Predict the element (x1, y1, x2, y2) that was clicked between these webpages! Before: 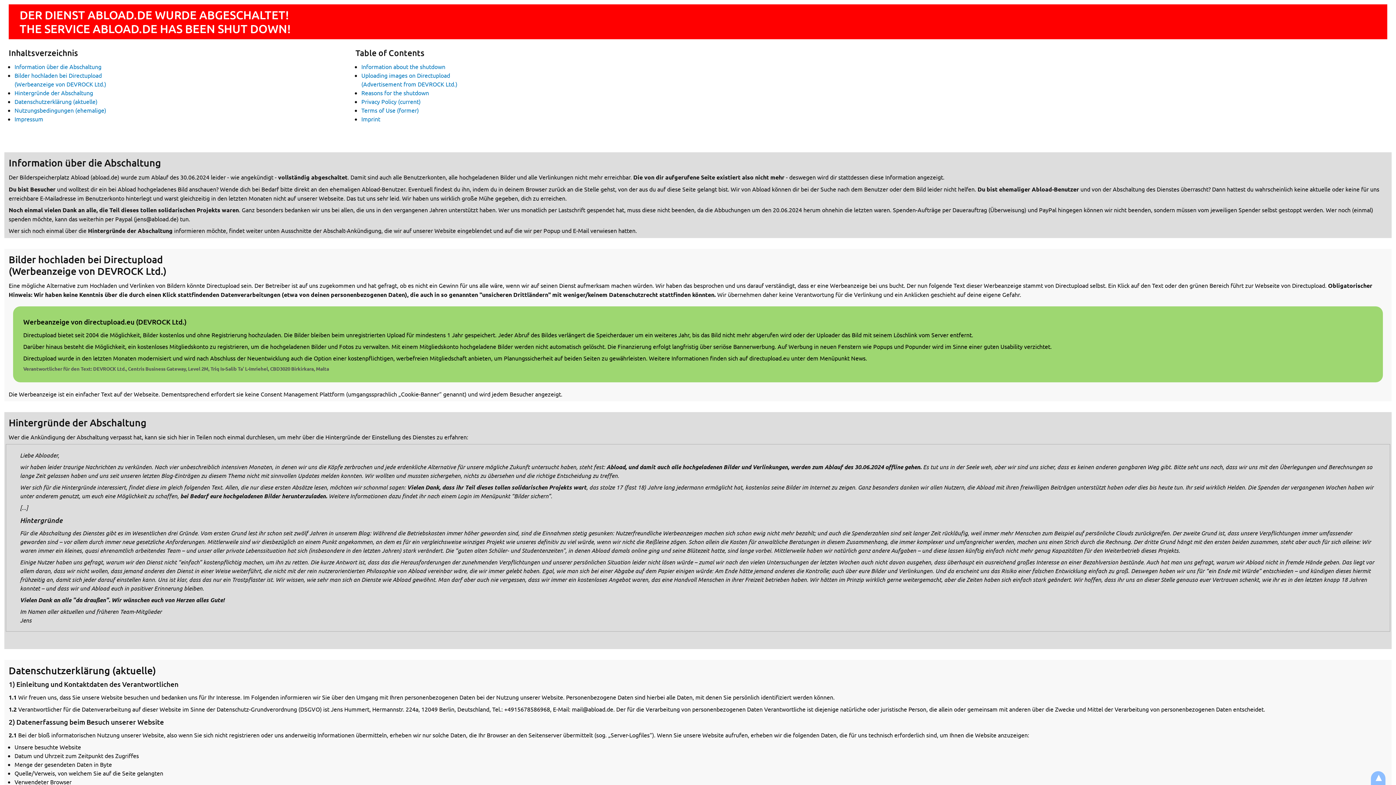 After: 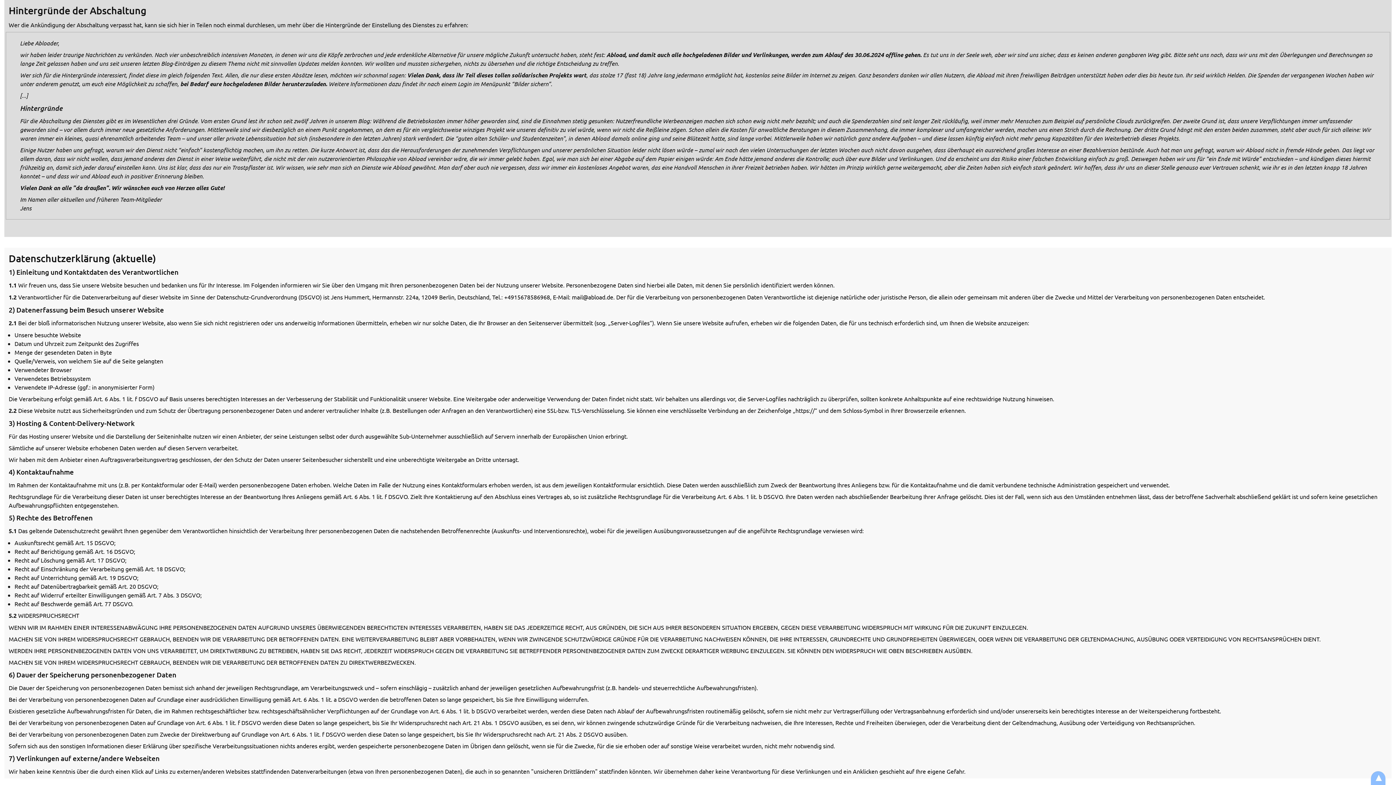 Action: bbox: (14, 89, 93, 96) label: Hintergründe der Abschaltung